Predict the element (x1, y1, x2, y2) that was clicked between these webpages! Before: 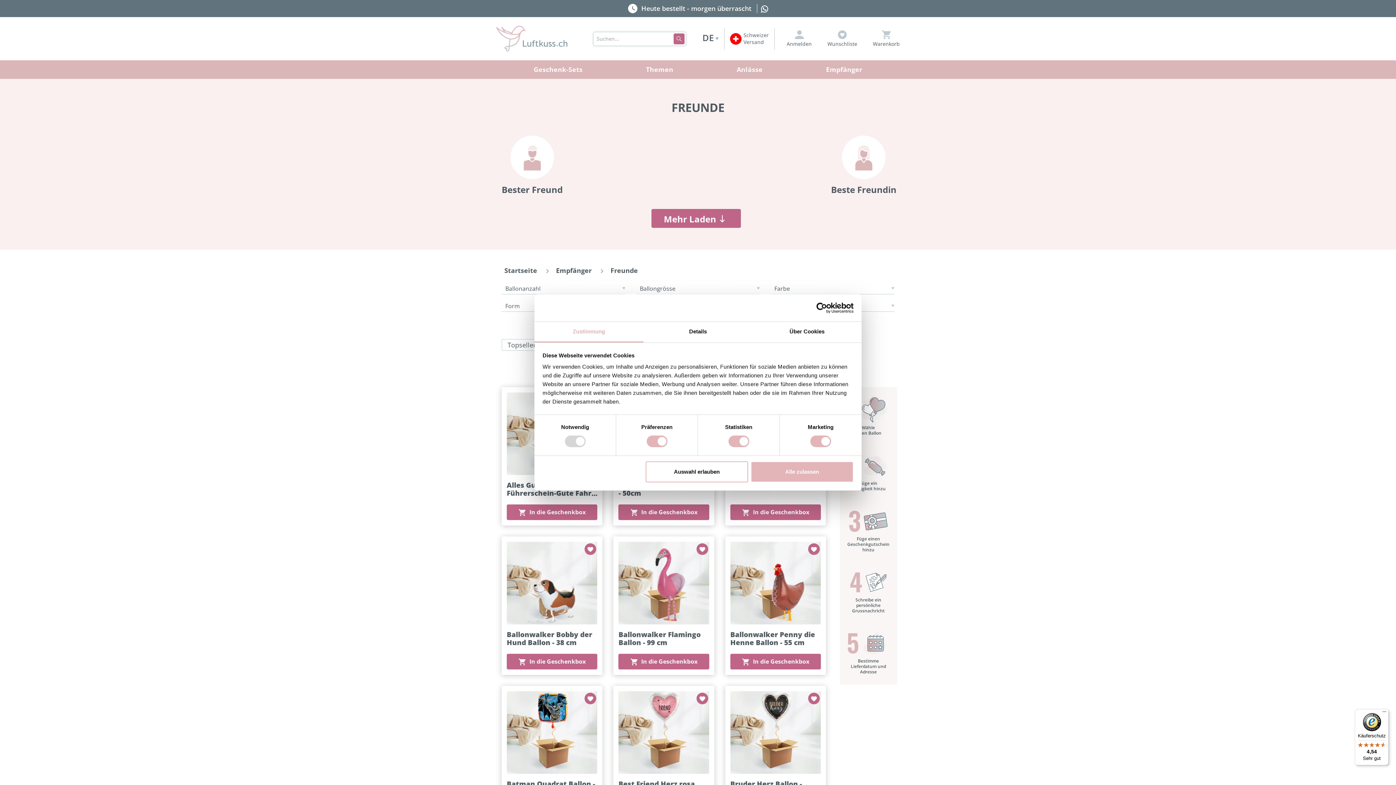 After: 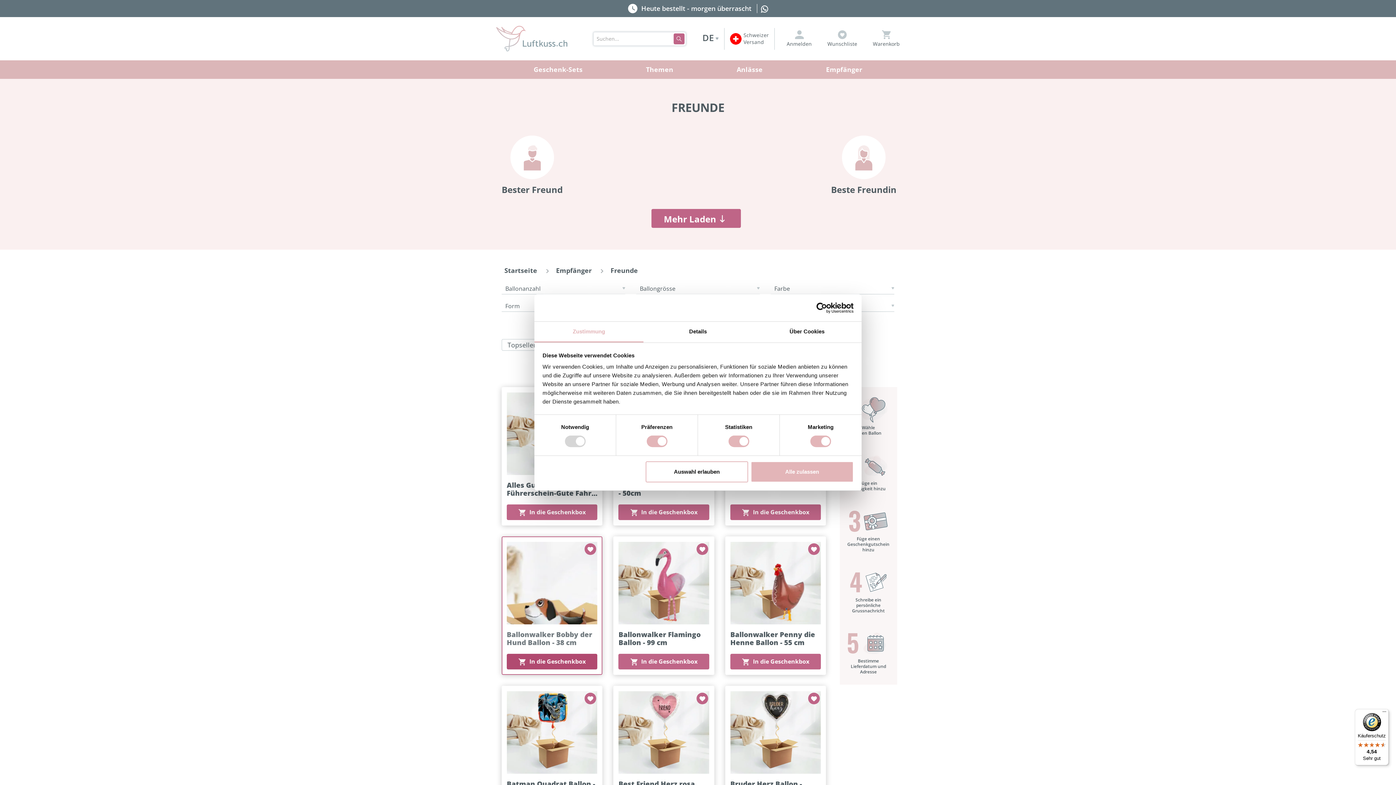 Action: bbox: (506, 500, 597, 516) label:  In die Geschenkbox